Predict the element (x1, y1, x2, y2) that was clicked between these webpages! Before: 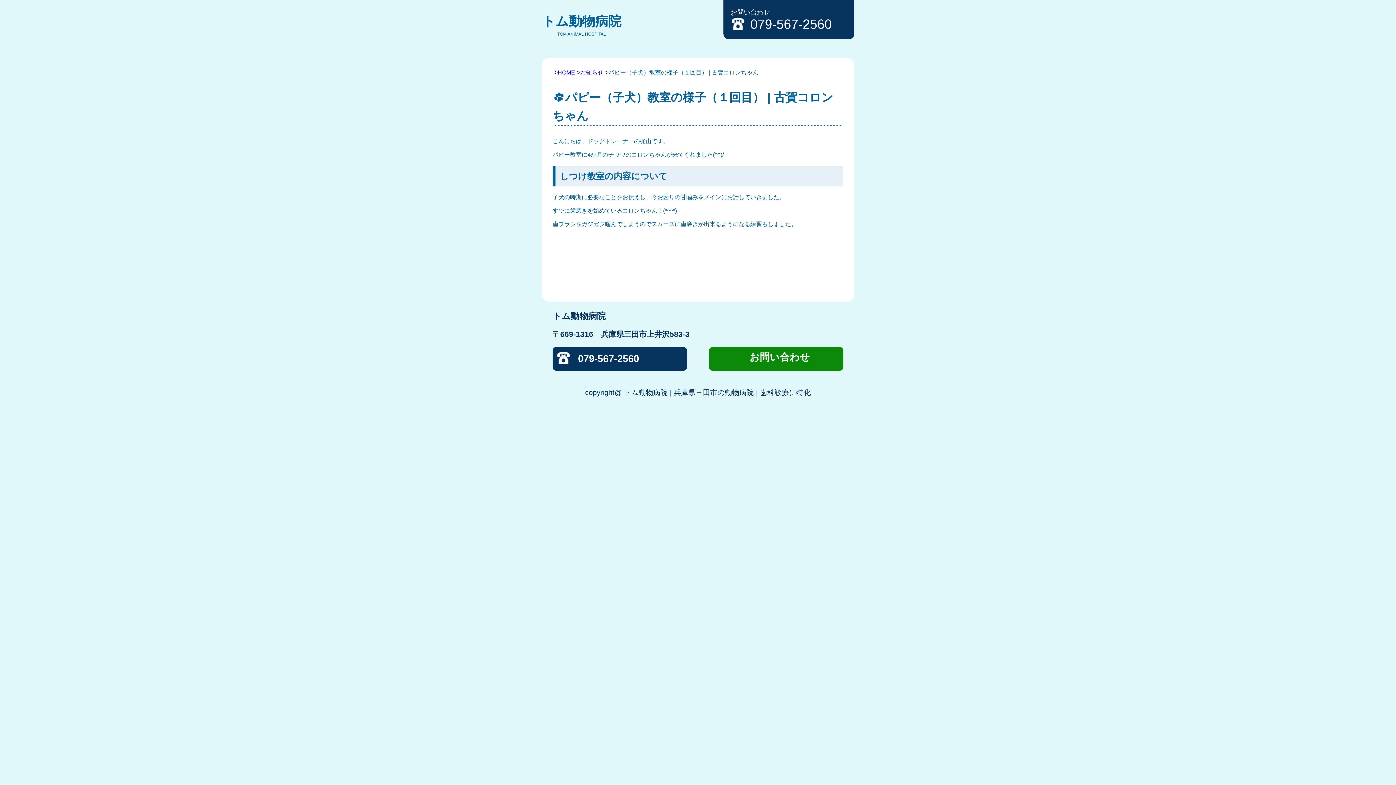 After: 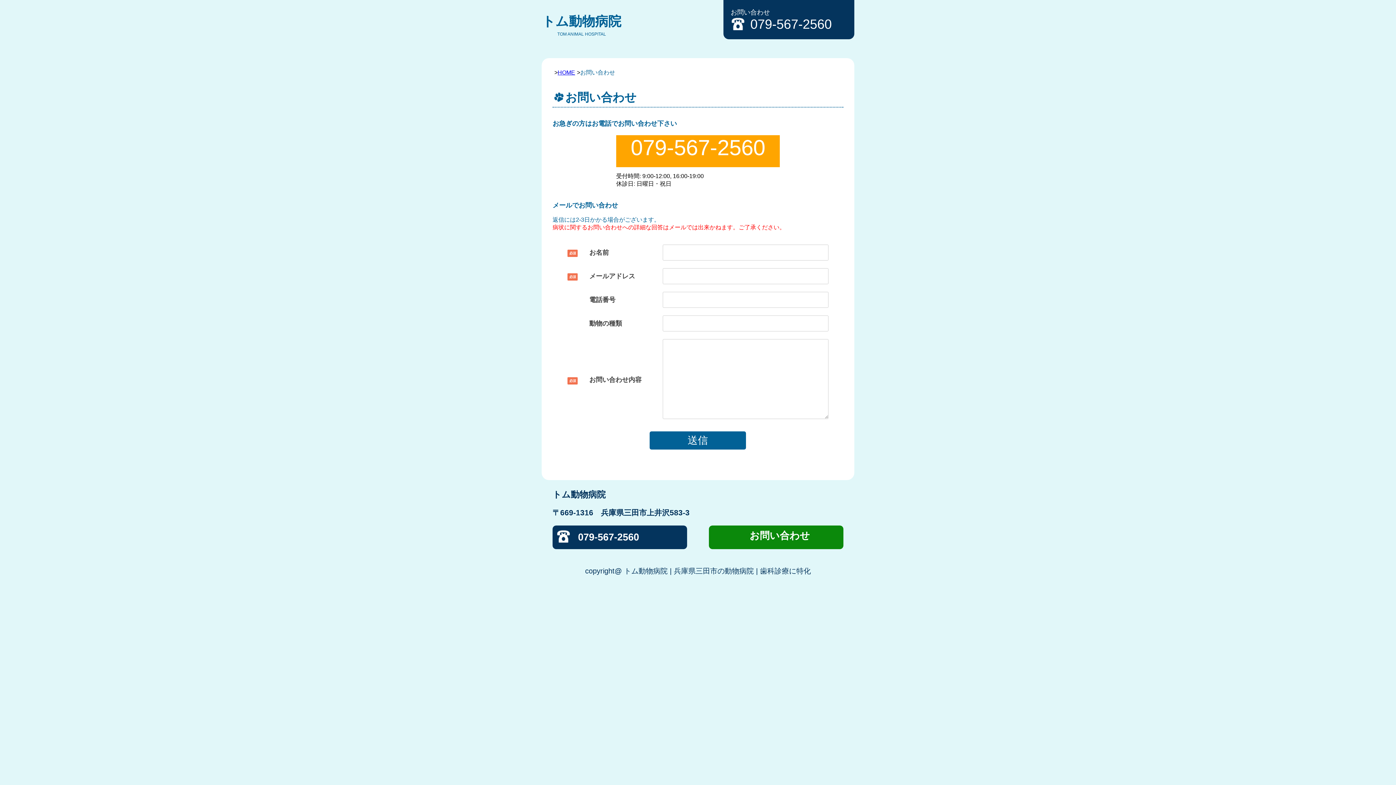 Action: label: お問い合わせ bbox: (742, 352, 810, 358)